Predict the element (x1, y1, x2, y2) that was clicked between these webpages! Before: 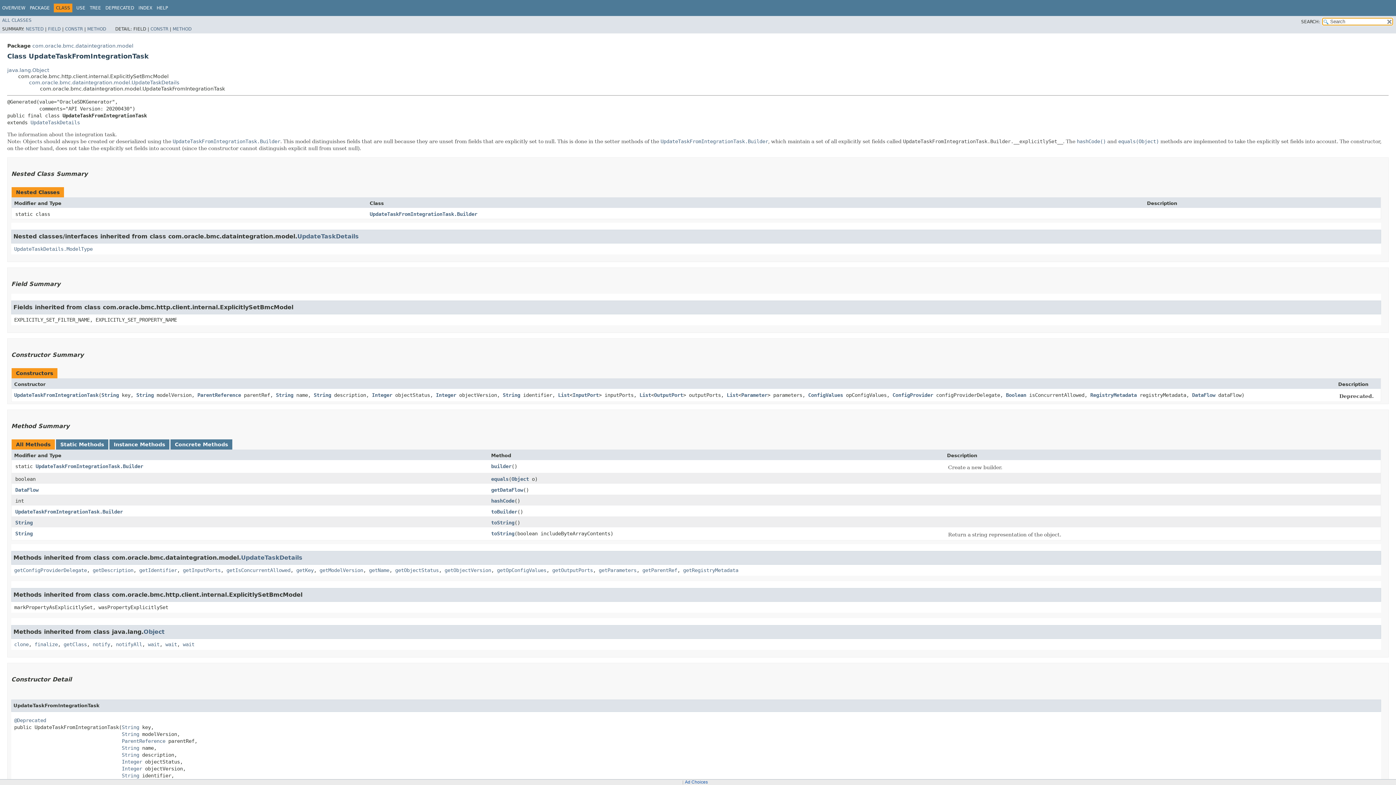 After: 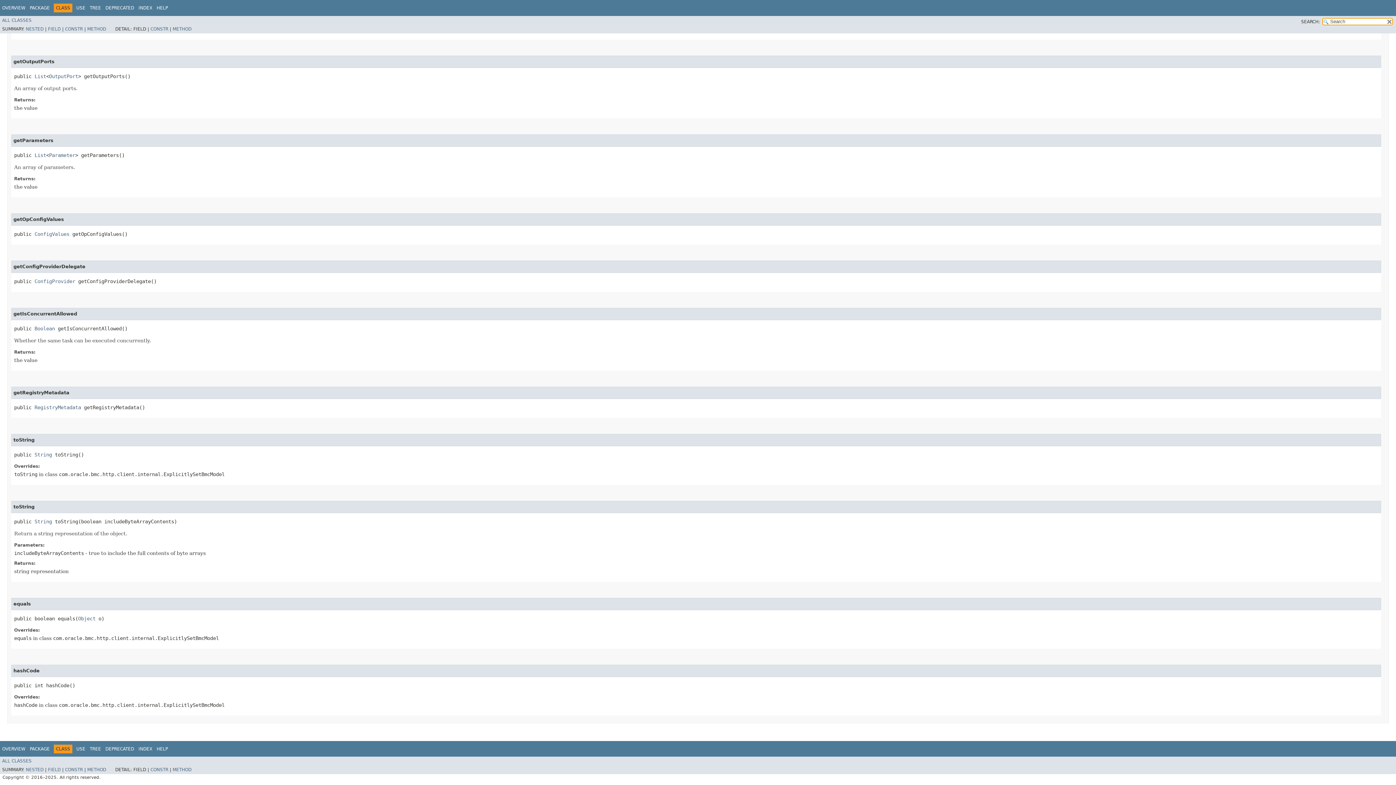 Action: bbox: (226, 567, 290, 573) label: getIsConcurrentAllowed